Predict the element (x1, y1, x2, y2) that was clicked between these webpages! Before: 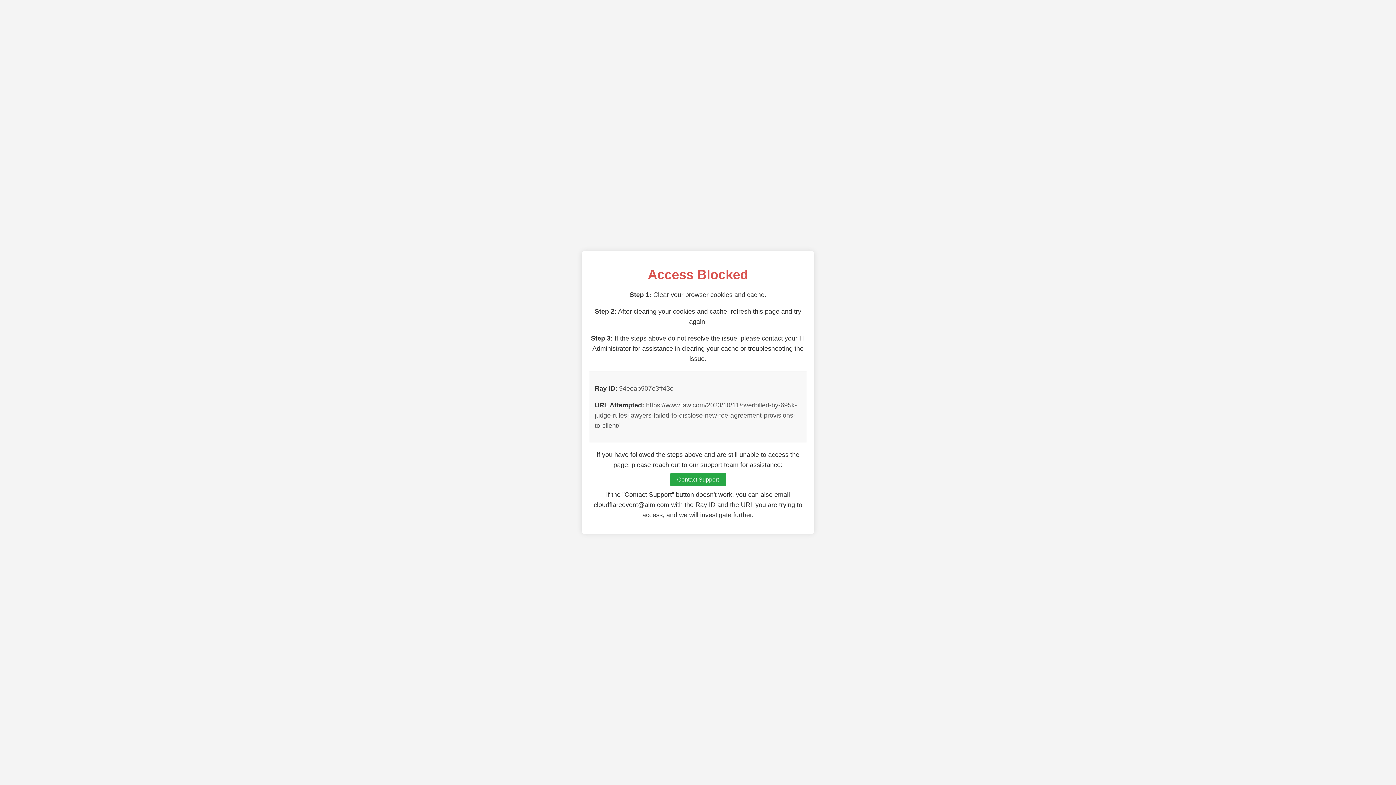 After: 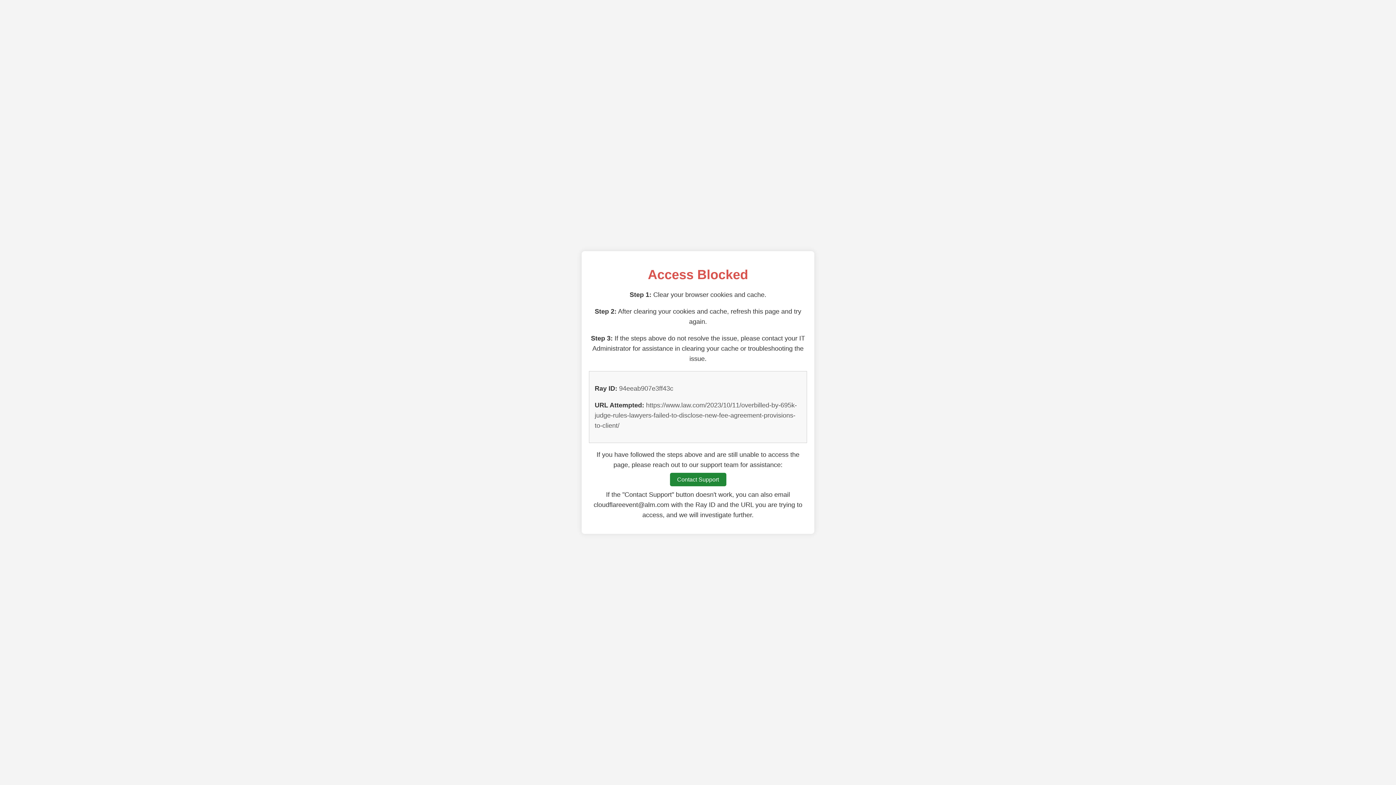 Action: bbox: (670, 473, 726, 486) label: Contact Support